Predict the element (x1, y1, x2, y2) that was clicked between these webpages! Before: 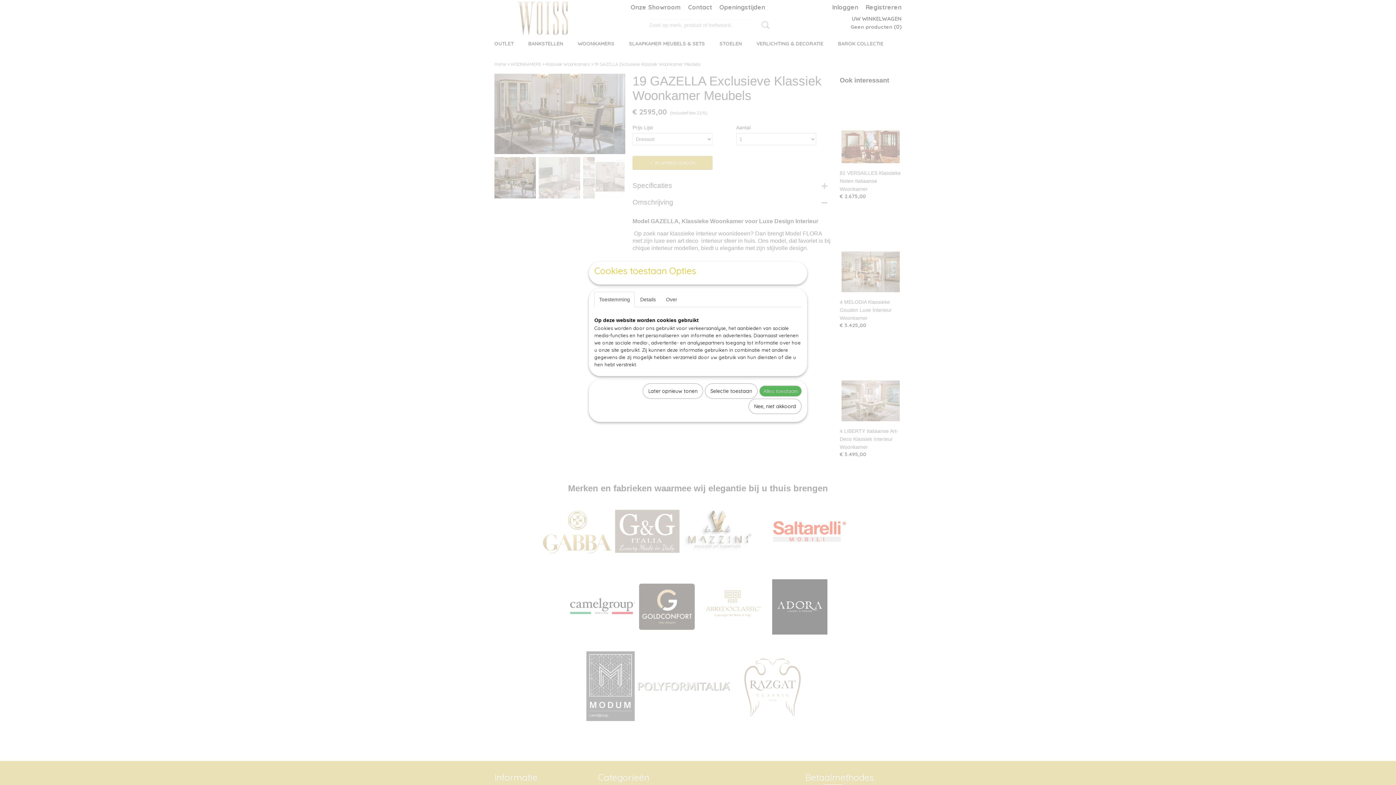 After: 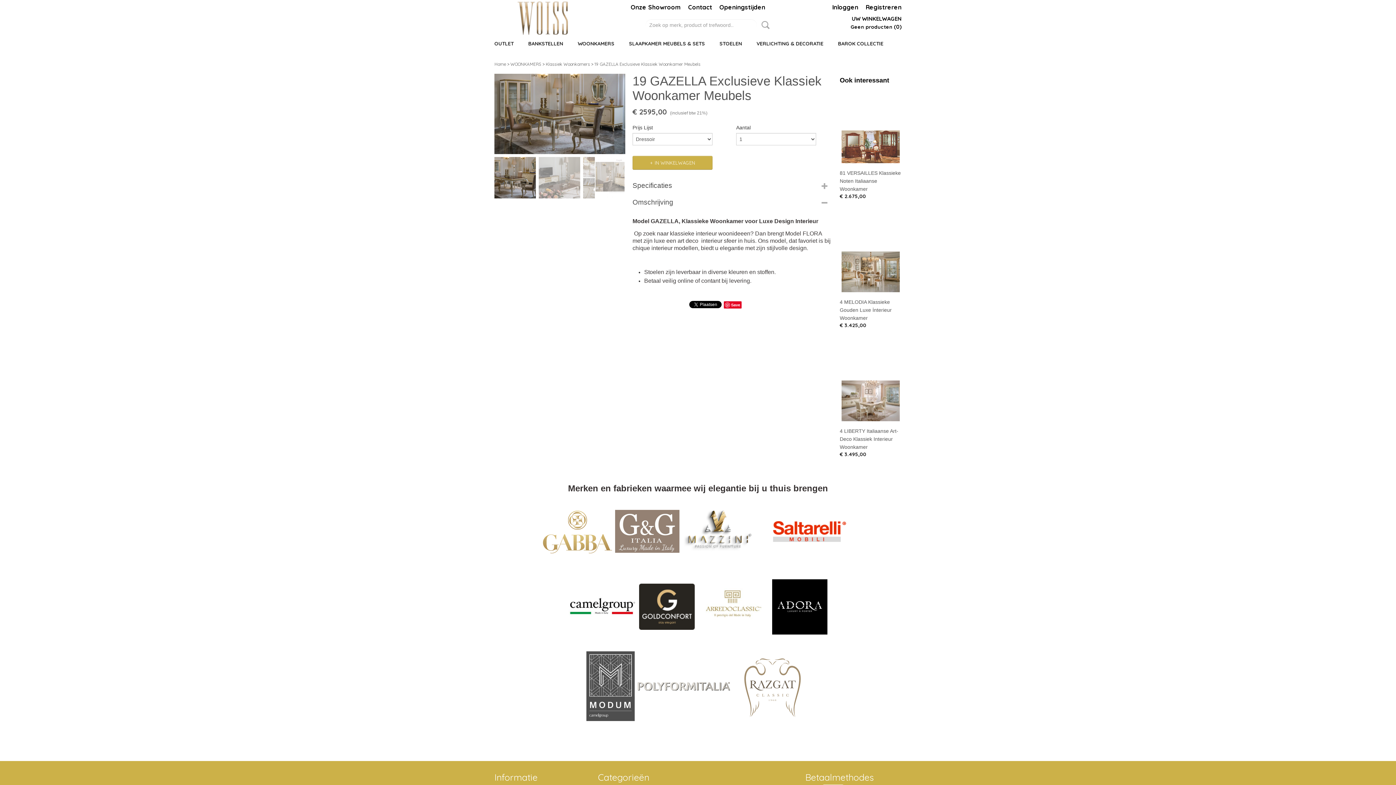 Action: label: Later opnieuw tonen bbox: (642, 383, 703, 398)